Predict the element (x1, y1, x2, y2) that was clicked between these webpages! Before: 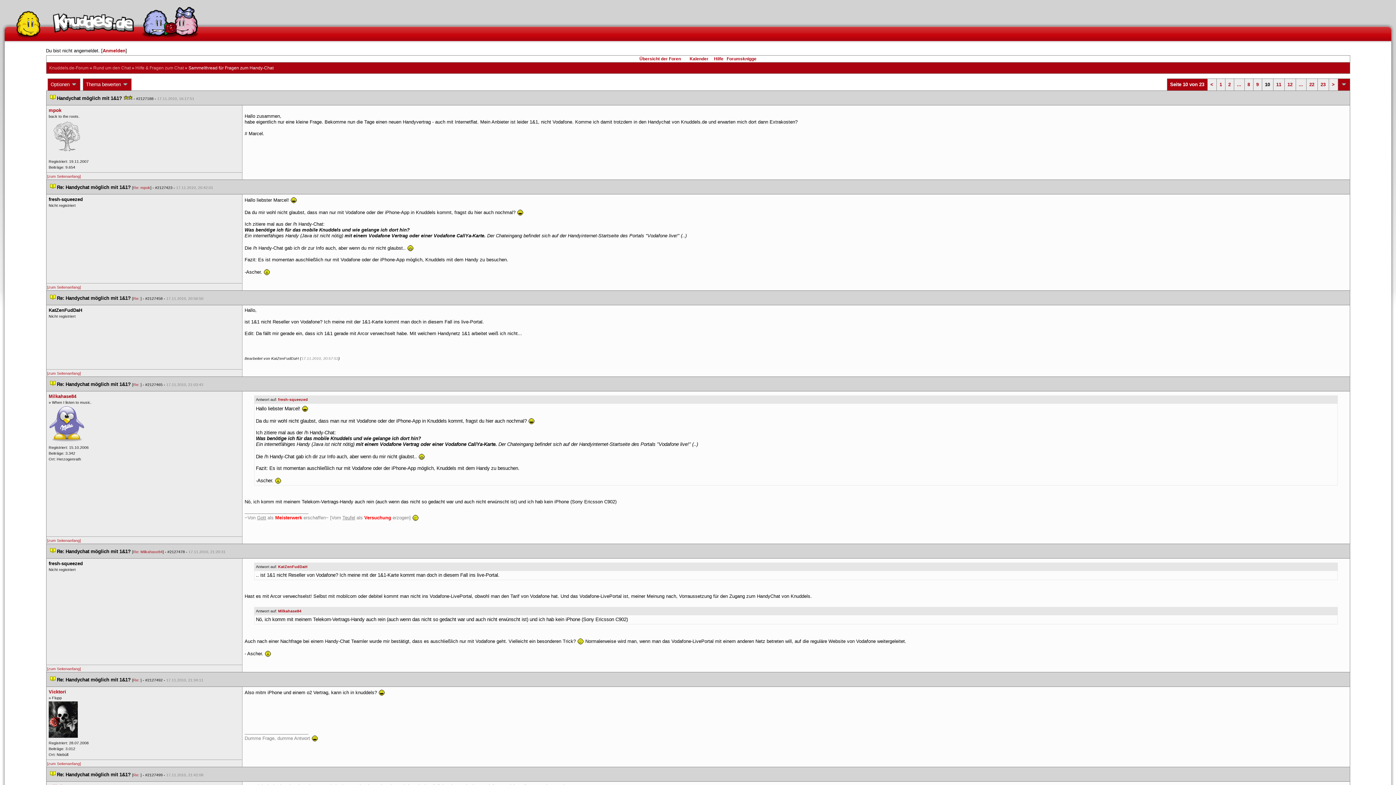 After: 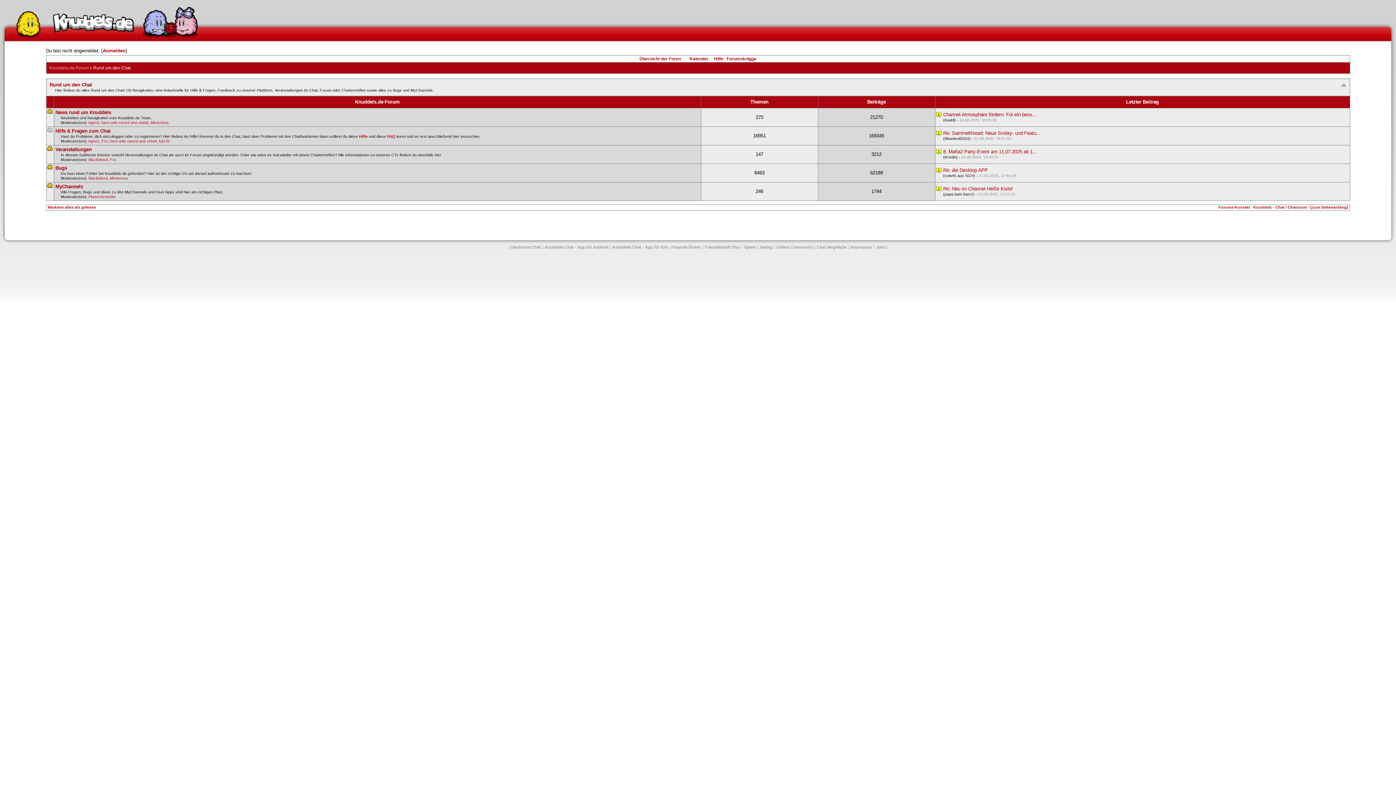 Action: label: Rund um den Chat bbox: (93, 65, 130, 70)